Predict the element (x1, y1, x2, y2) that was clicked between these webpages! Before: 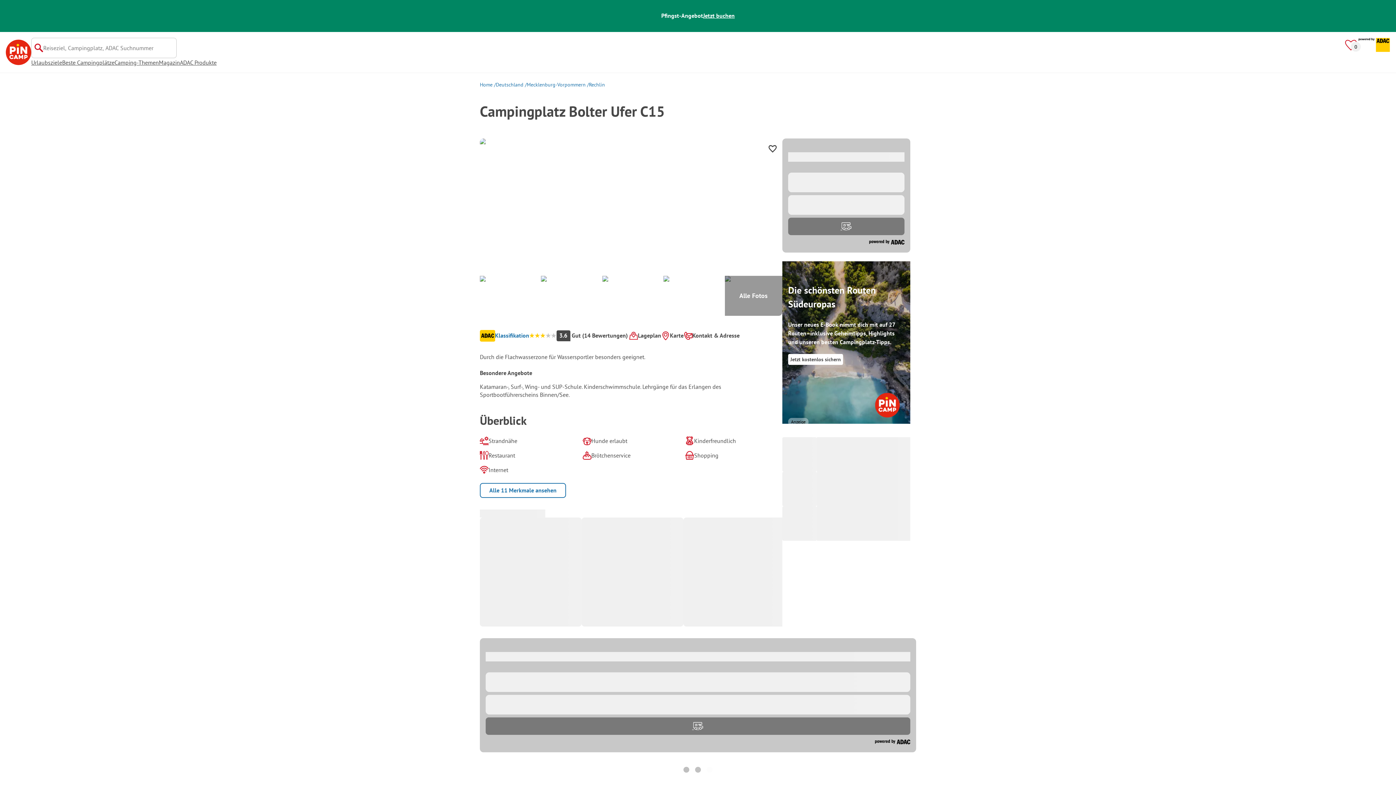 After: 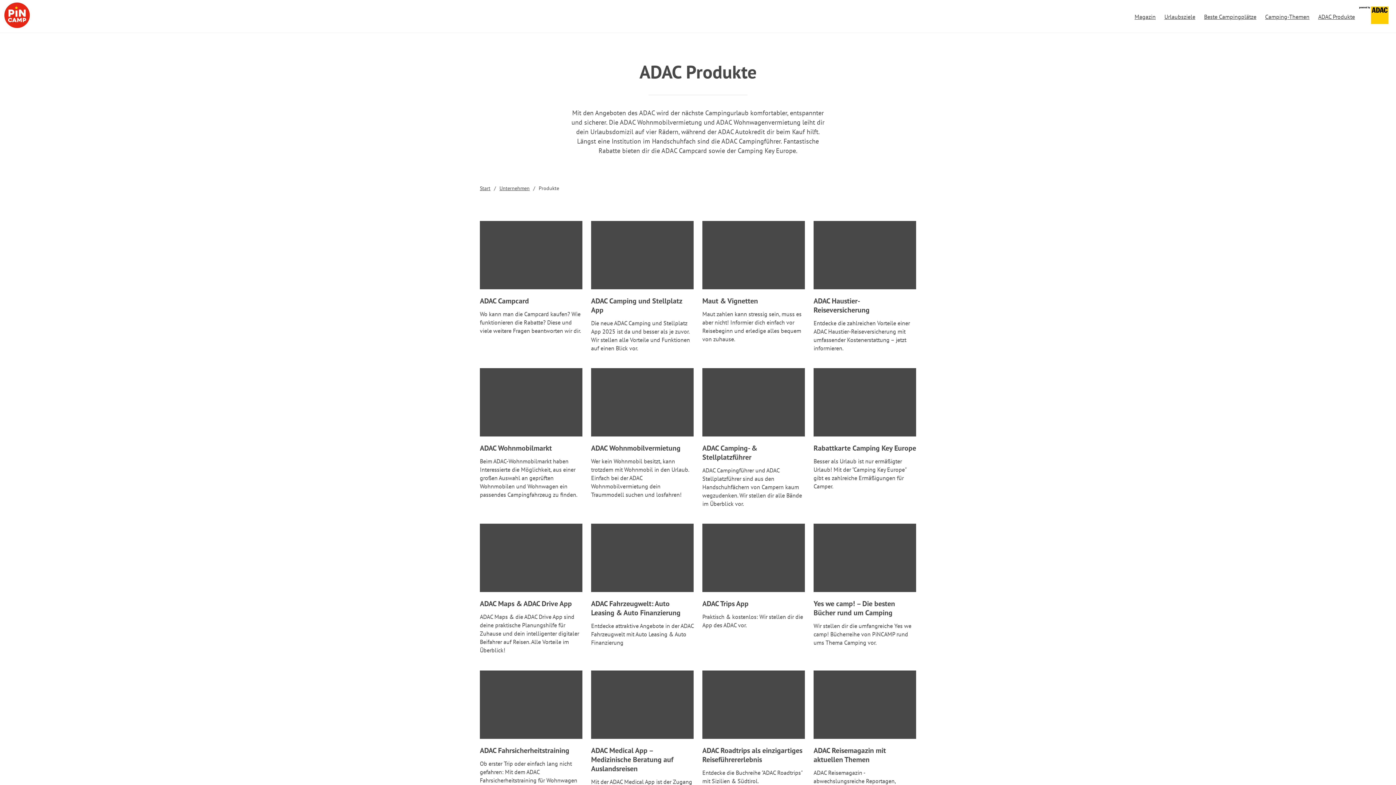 Action: bbox: (180, 58, 216, 66) label: ADAC Produkte